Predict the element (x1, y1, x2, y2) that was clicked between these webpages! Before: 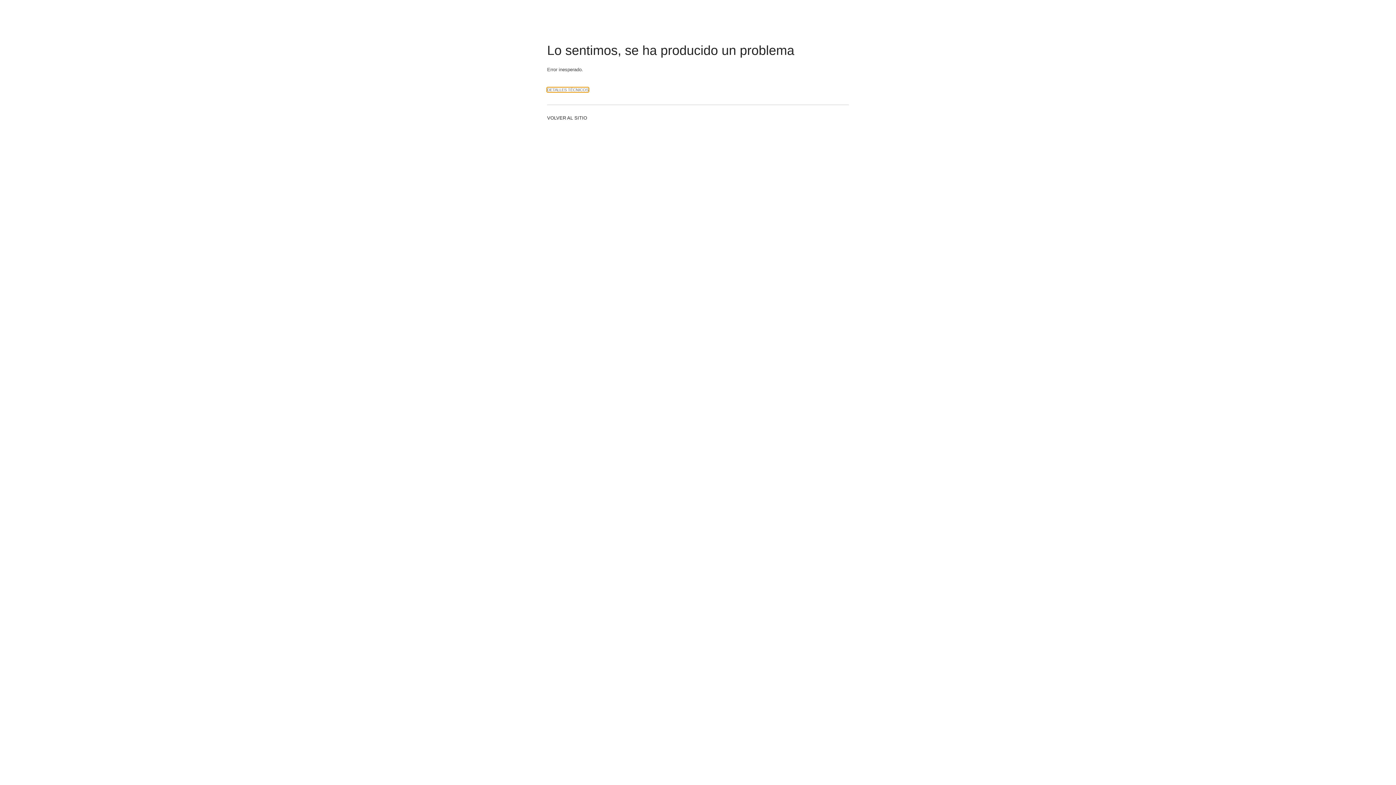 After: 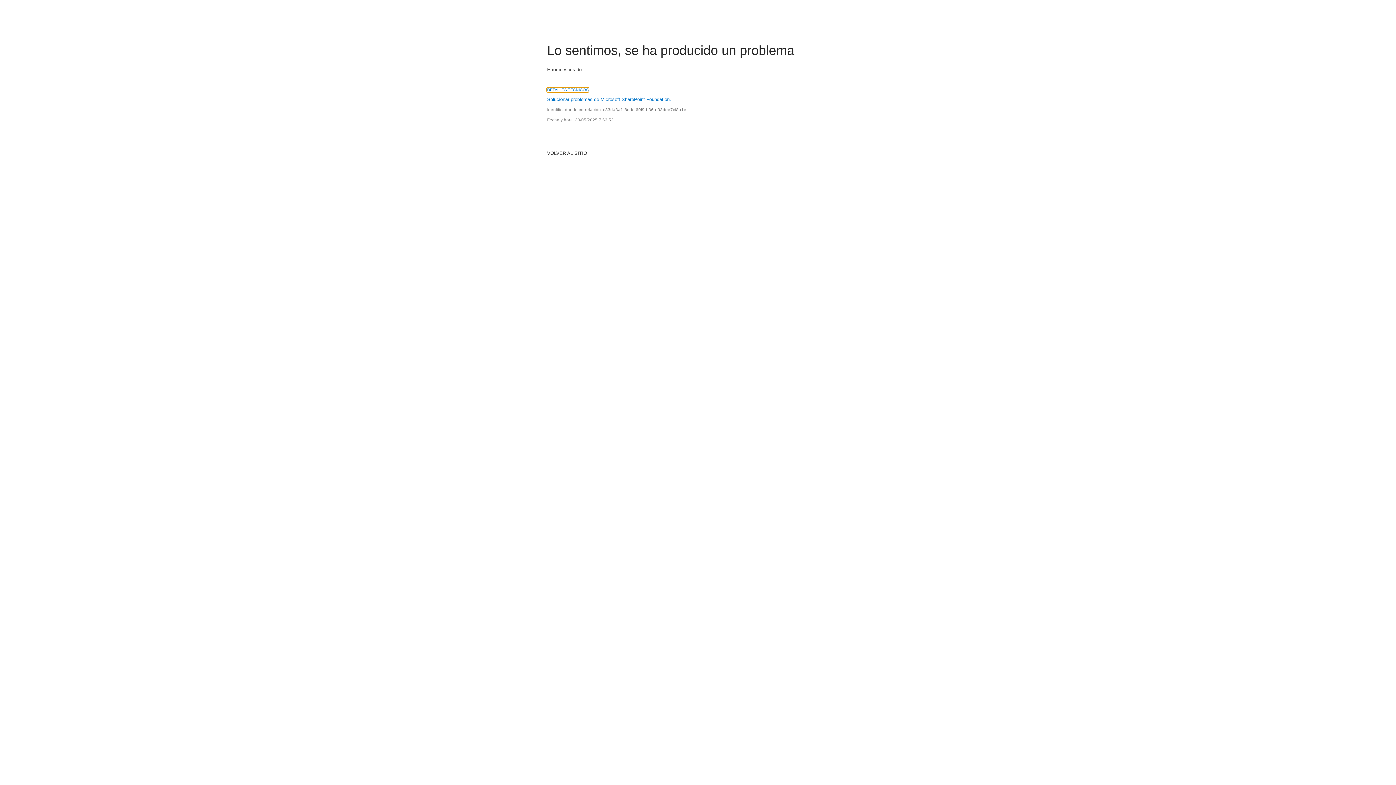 Action: label: DETALLES TÉCNICOS bbox: (547, 87, 588, 92)